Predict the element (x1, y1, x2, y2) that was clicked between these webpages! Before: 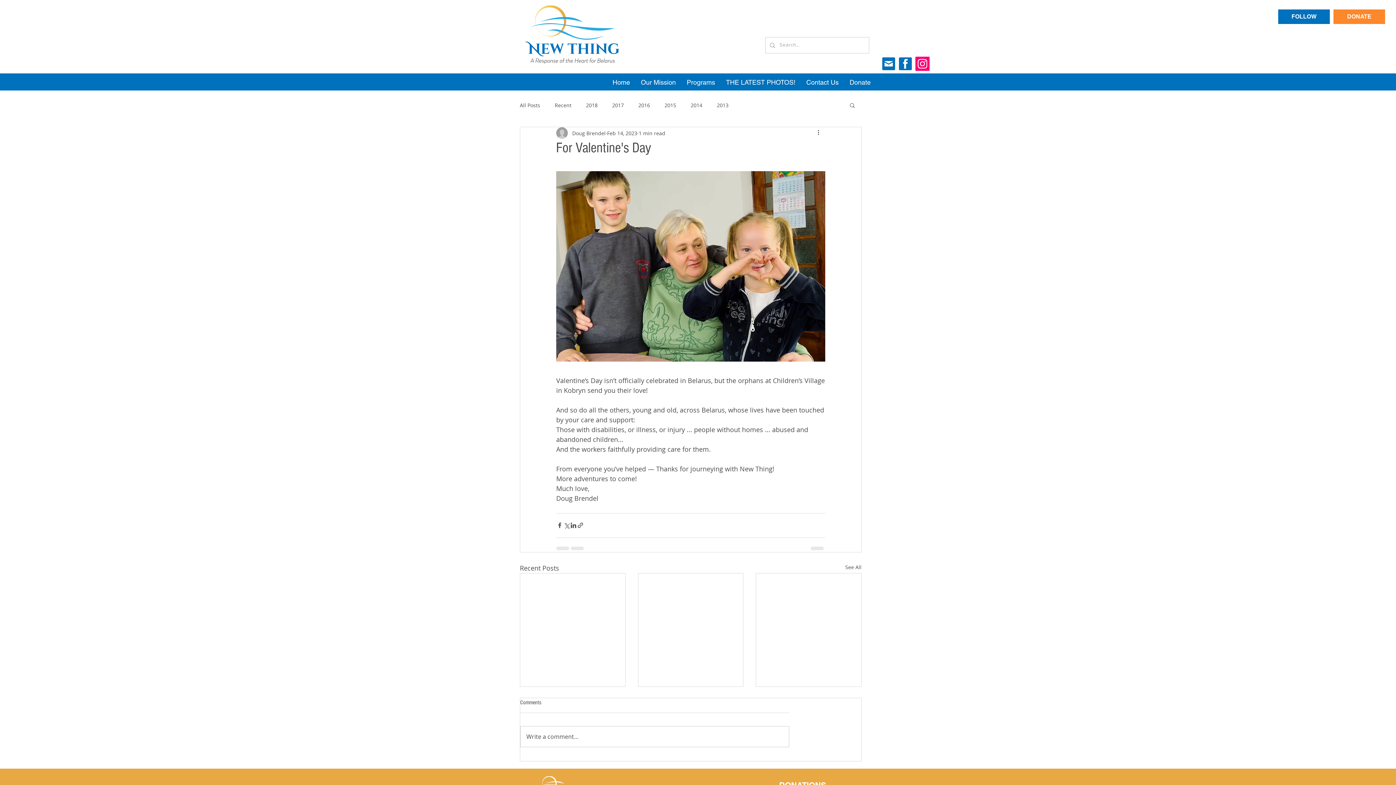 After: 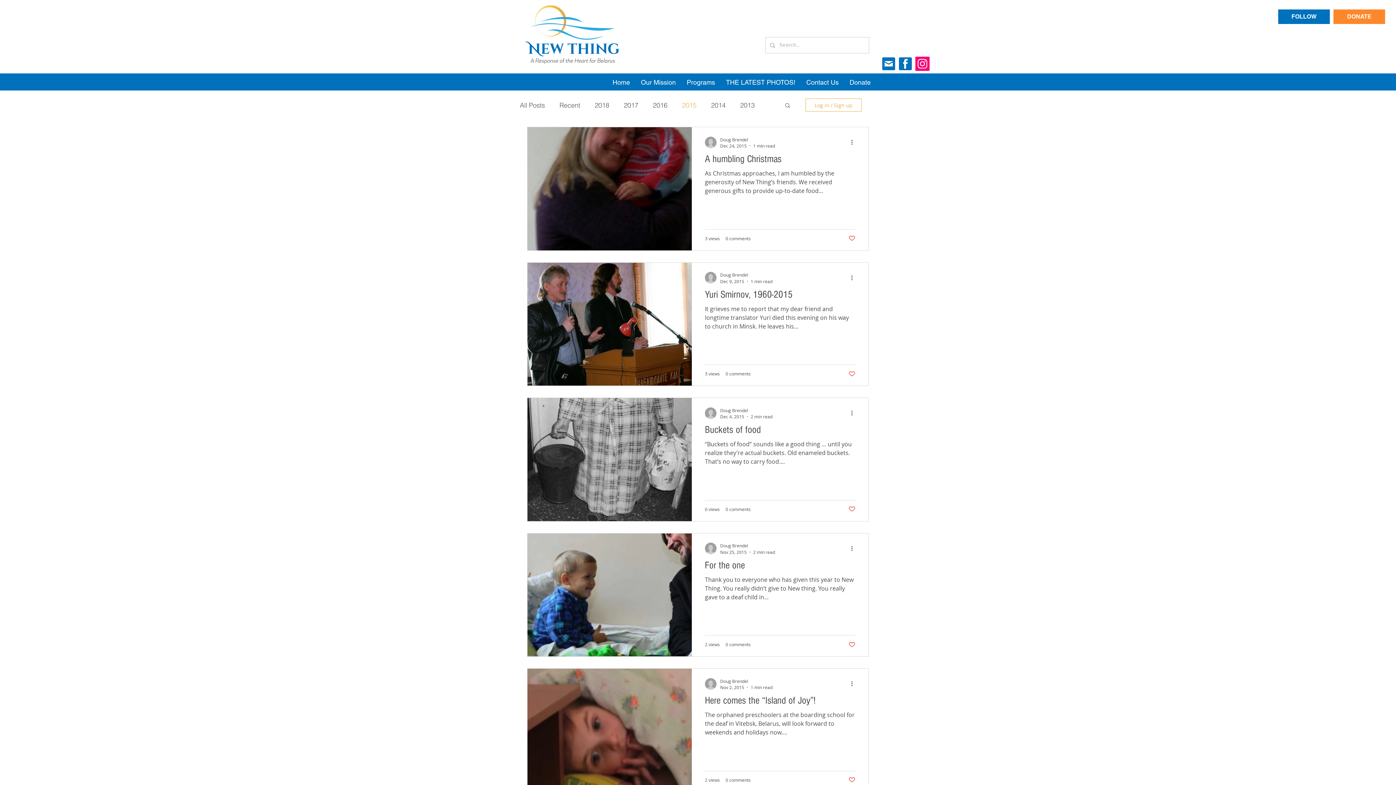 Action: label: 2015 bbox: (664, 101, 676, 108)